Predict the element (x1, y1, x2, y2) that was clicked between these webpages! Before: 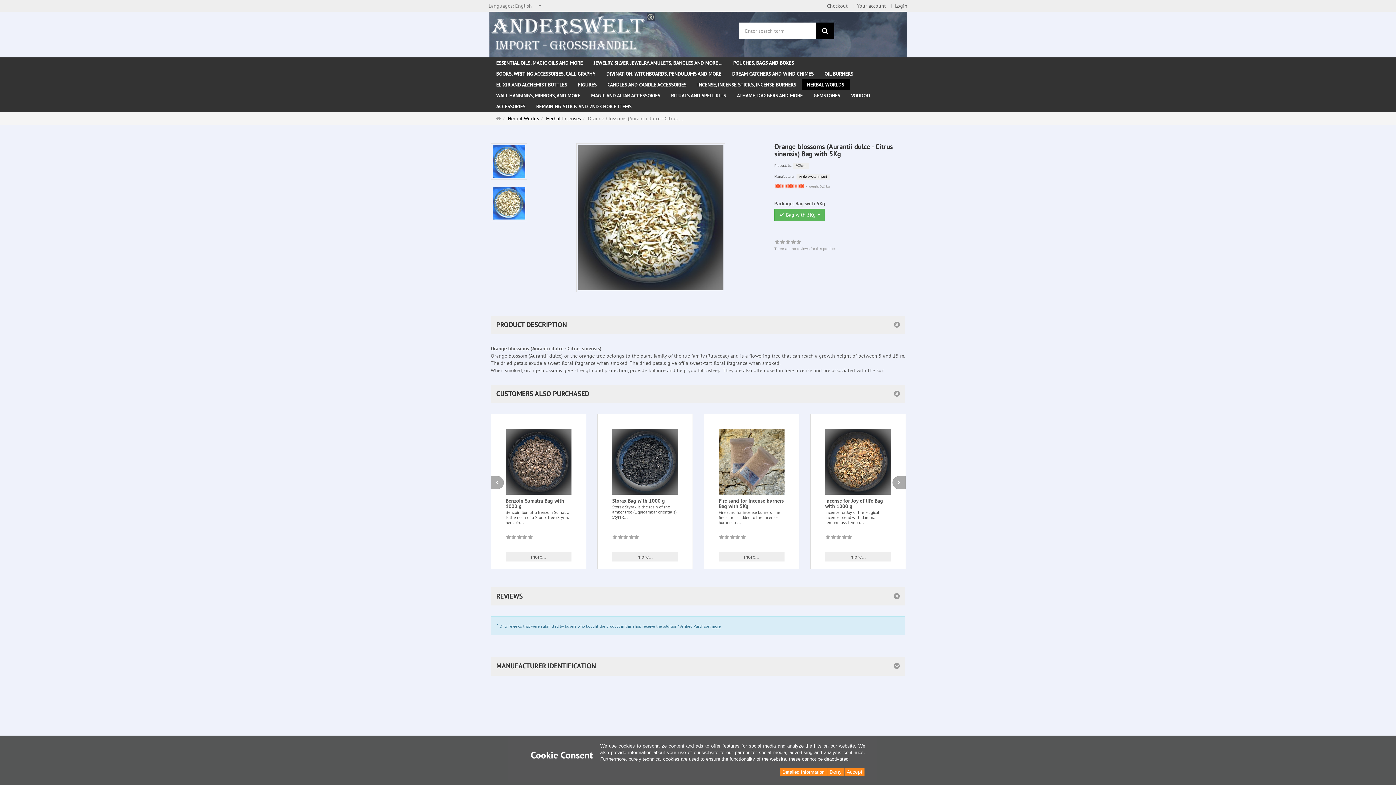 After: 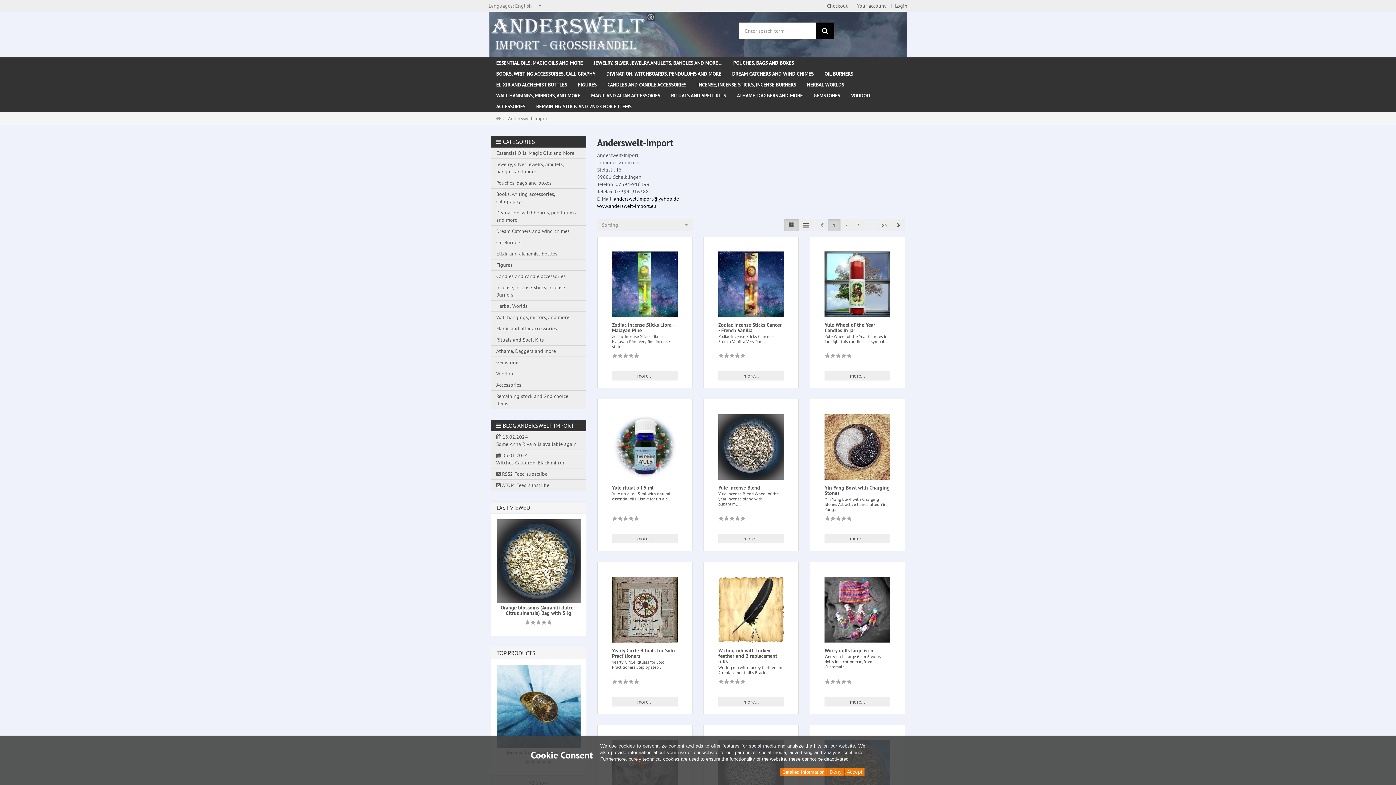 Action: bbox: (799, 174, 827, 178) label: Anderswelt-Import